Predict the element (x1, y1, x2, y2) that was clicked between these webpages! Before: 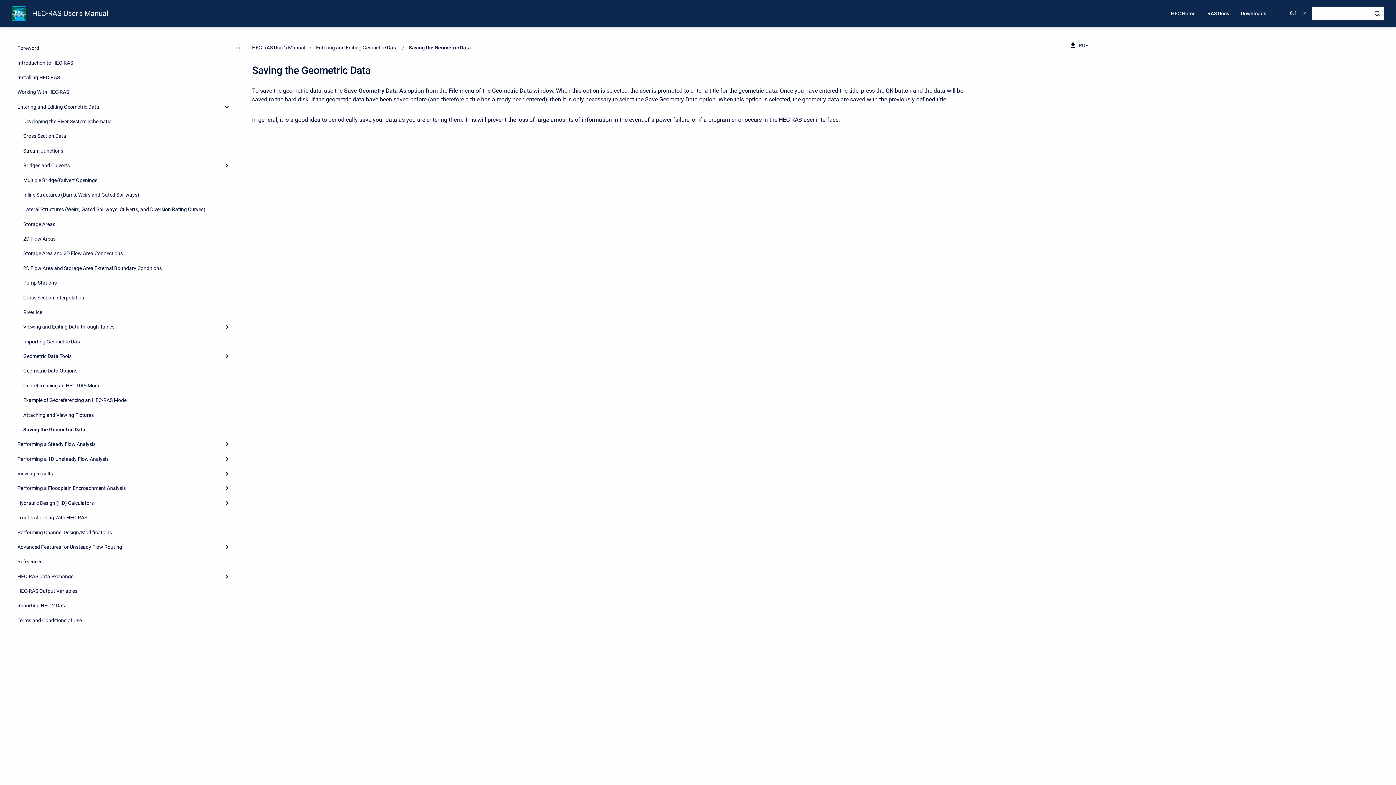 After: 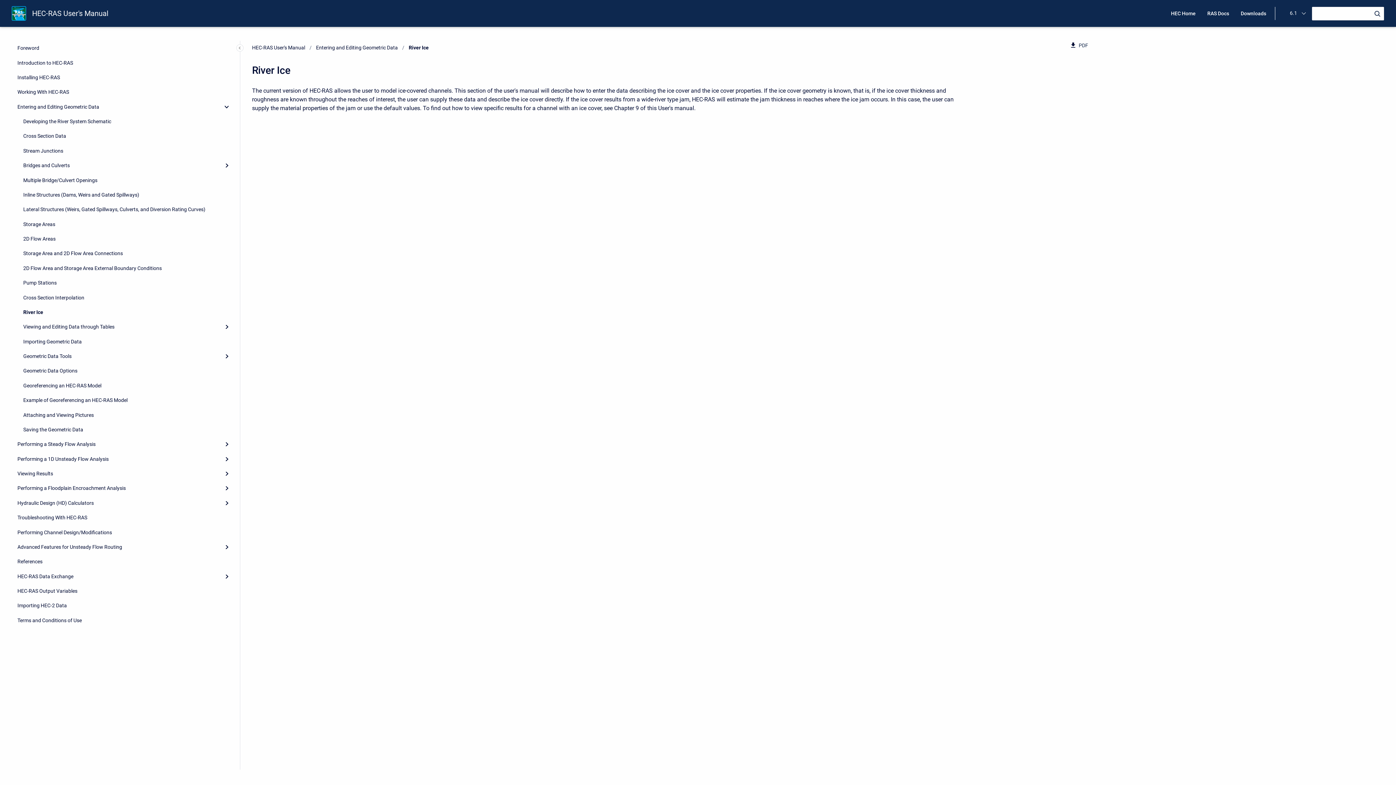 Action: label: River Ice bbox: (17, 305, 234, 319)